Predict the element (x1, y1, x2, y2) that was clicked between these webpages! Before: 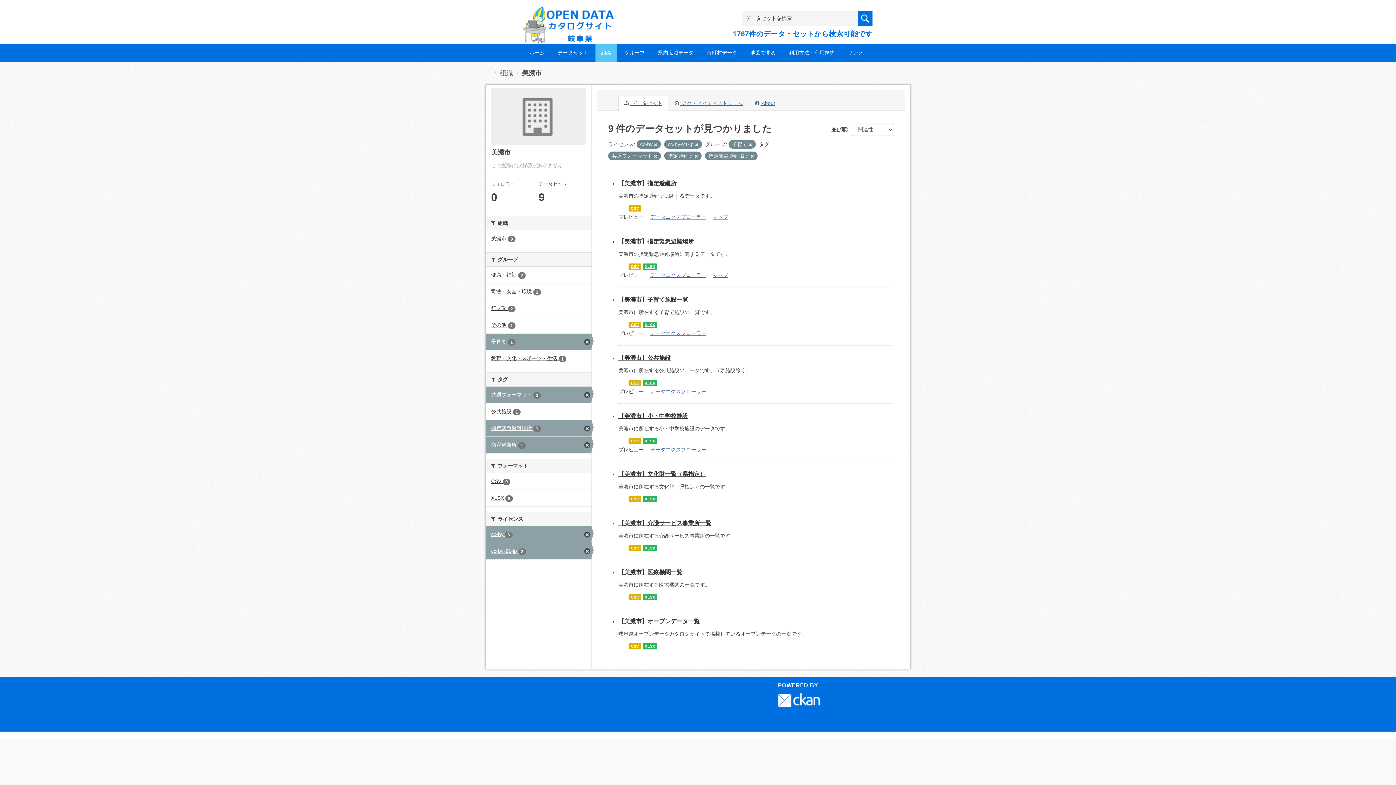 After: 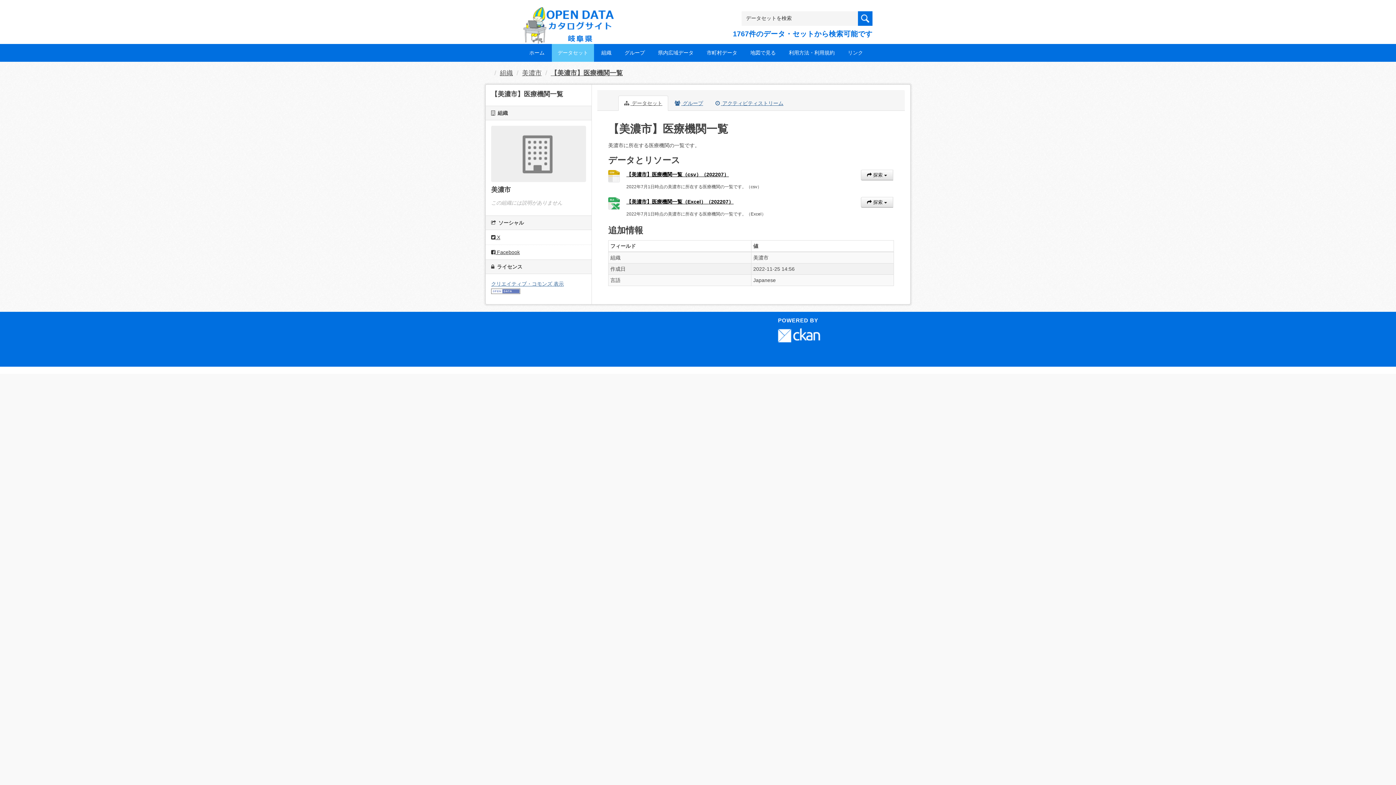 Action: bbox: (618, 569, 682, 575) label: 【美濃市】医療機関一覧